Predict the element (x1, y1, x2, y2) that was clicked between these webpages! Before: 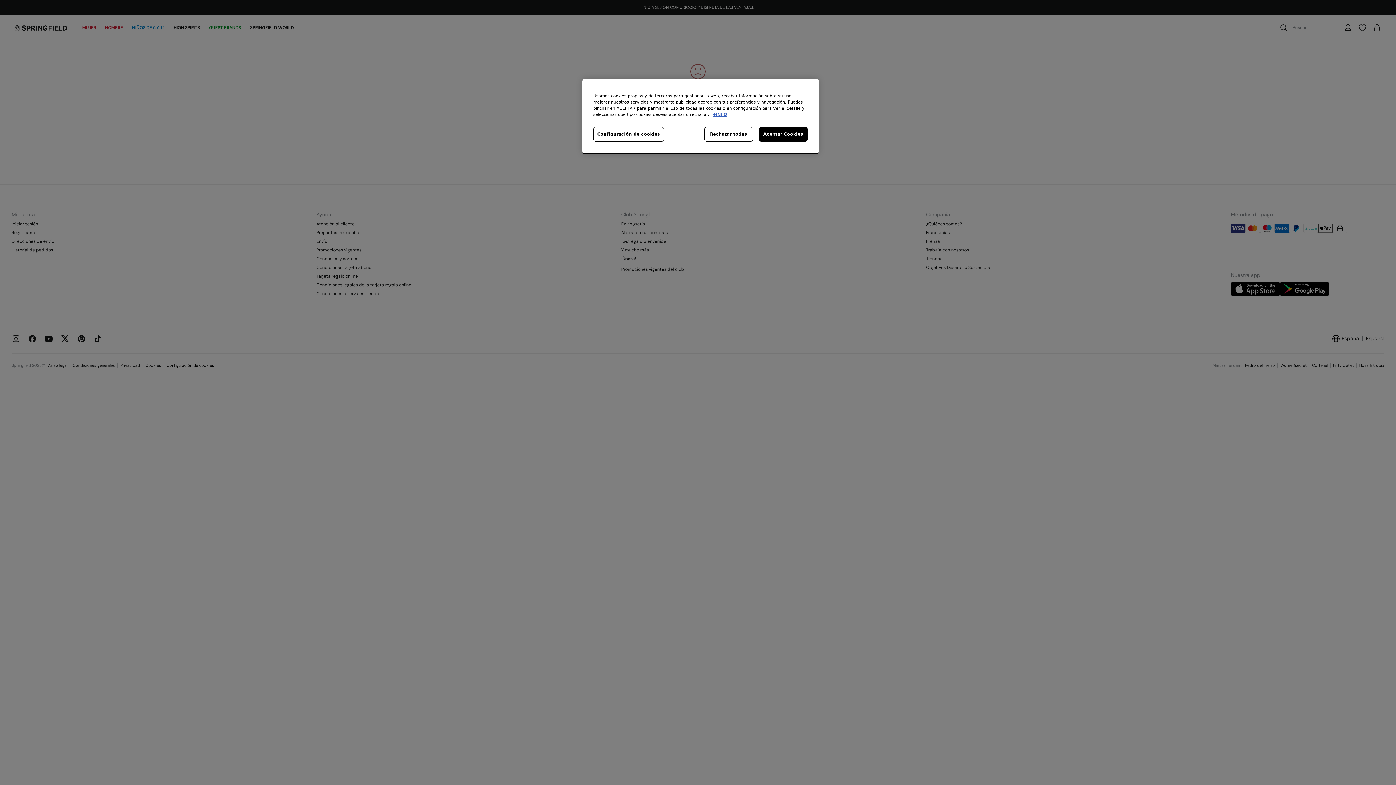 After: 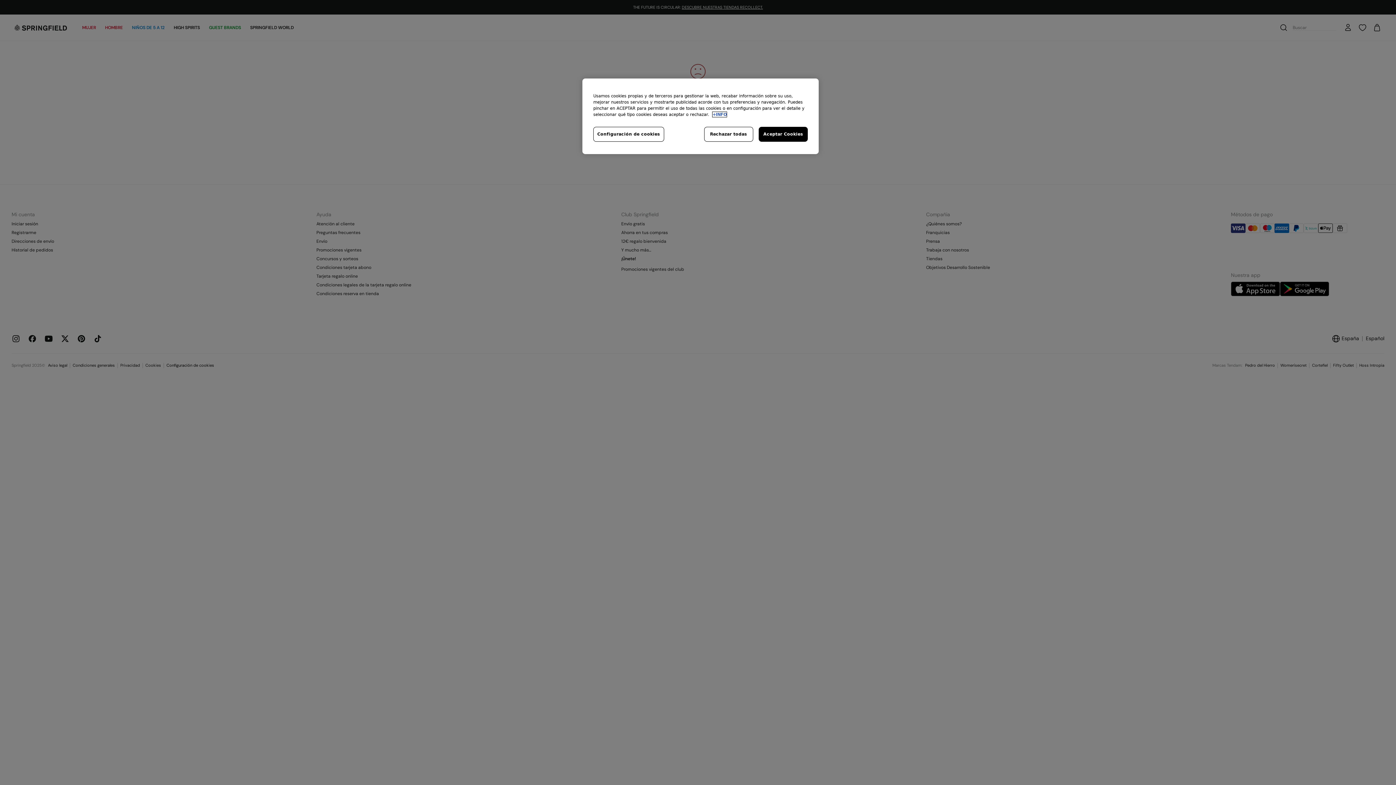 Action: bbox: (712, 112, 726, 117) label: Más información sobre su privacidad, se abre en una nueva pestaña